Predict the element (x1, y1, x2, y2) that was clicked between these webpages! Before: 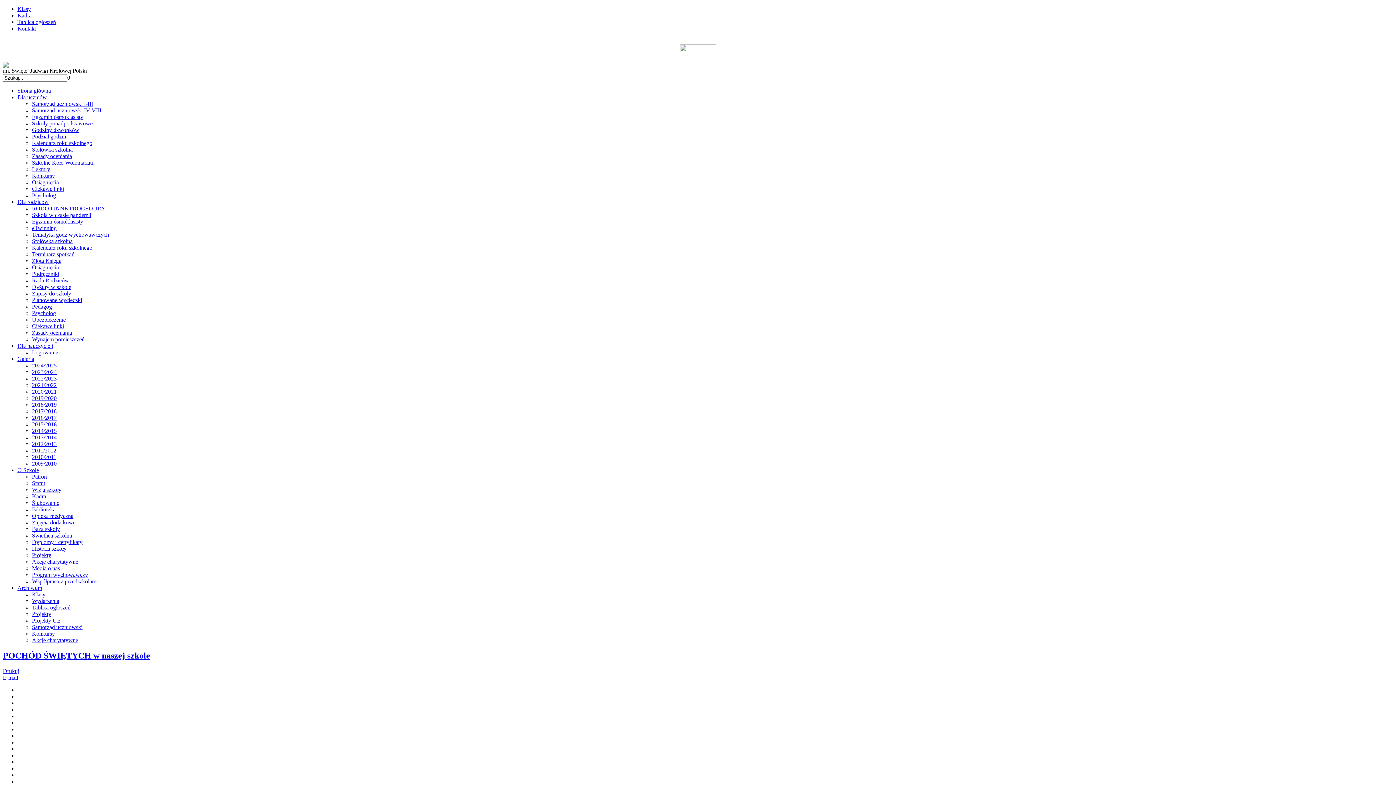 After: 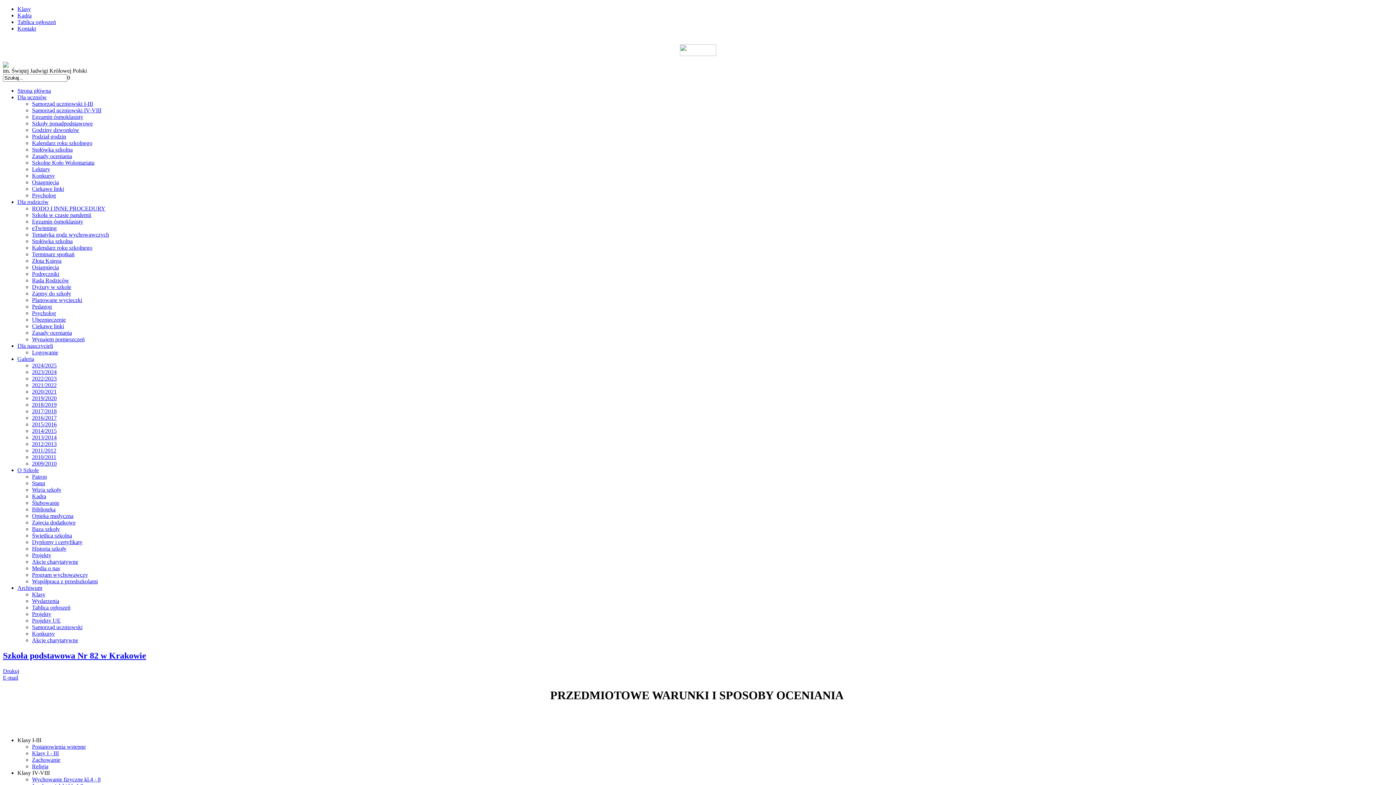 Action: label: Zasady oceniania bbox: (32, 153, 72, 159)